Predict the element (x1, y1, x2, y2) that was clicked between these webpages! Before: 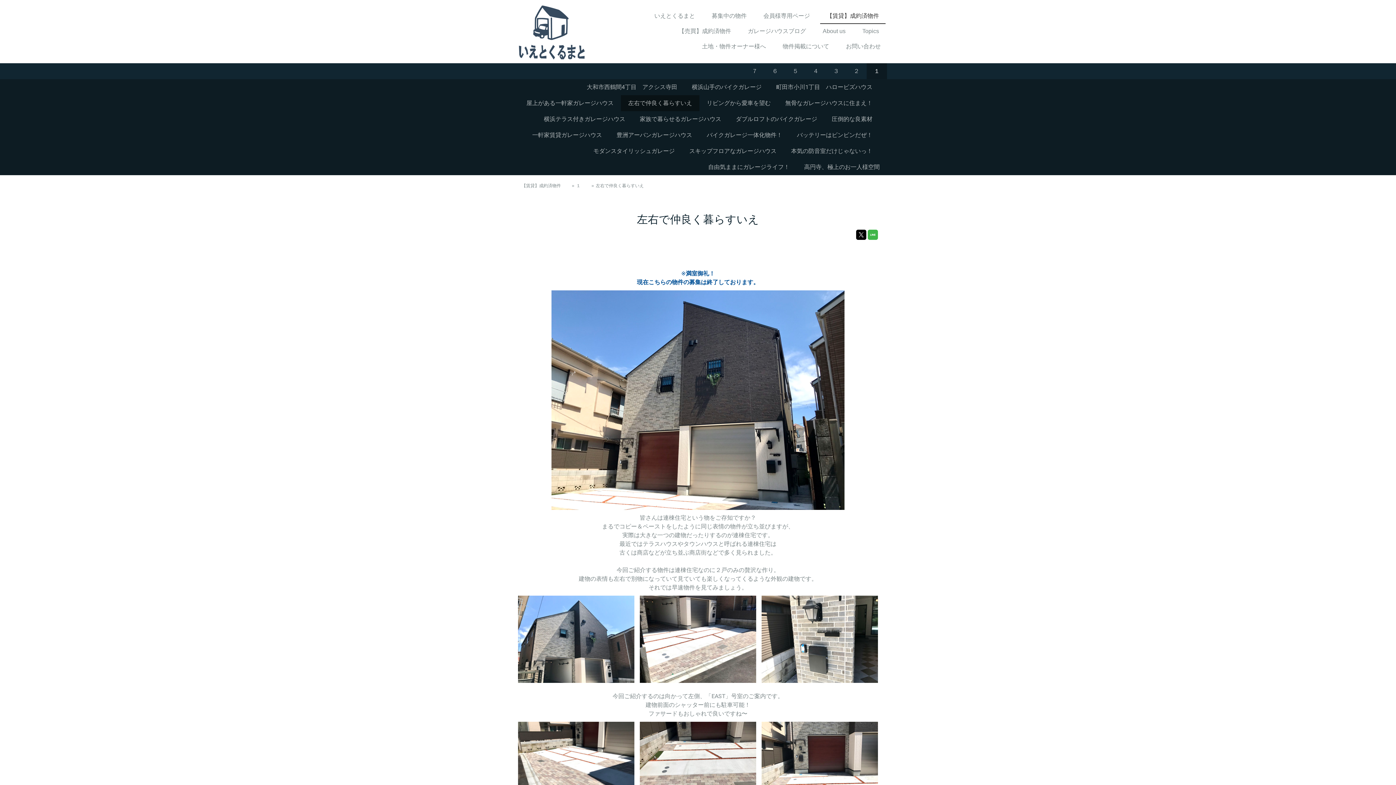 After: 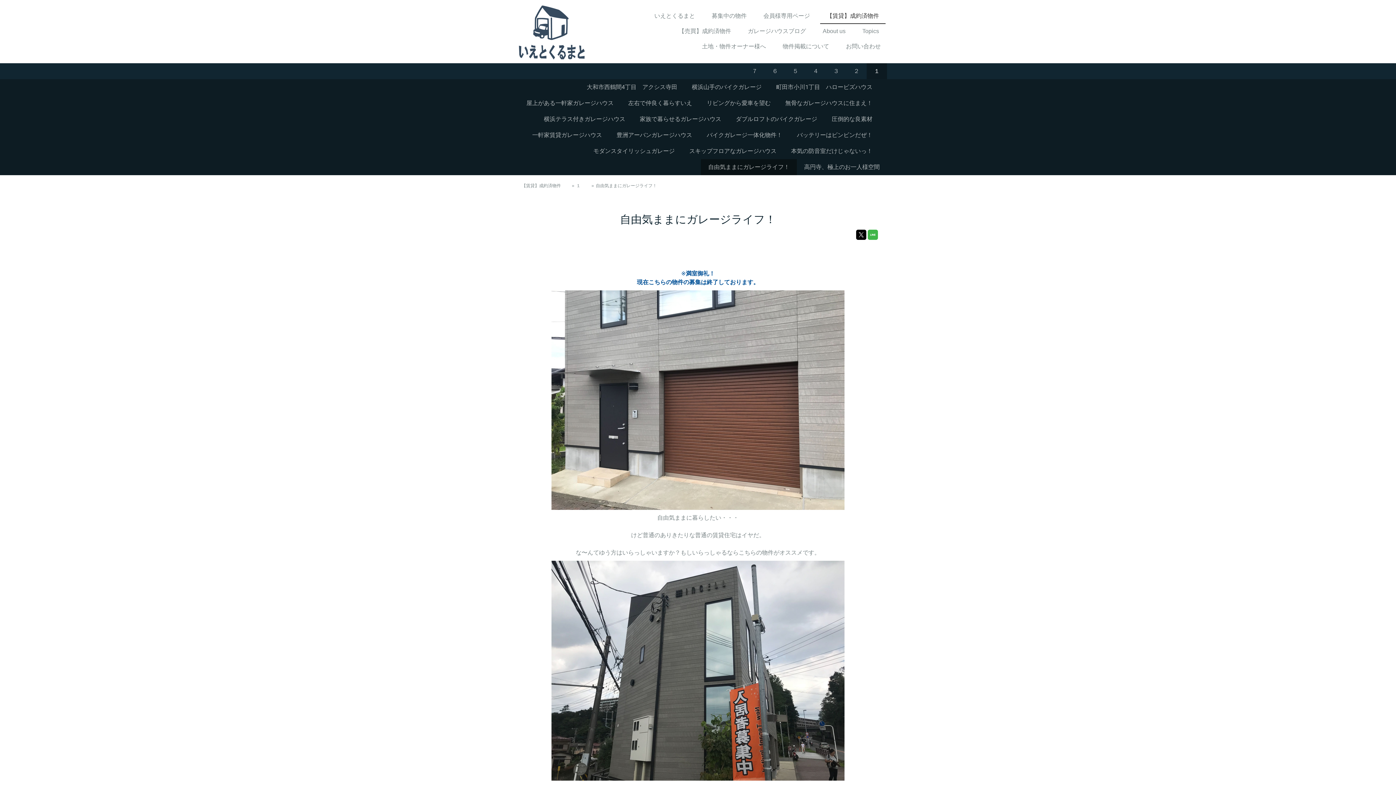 Action: label: 自由気ままにガレージライフ！ bbox: (701, 159, 797, 175)